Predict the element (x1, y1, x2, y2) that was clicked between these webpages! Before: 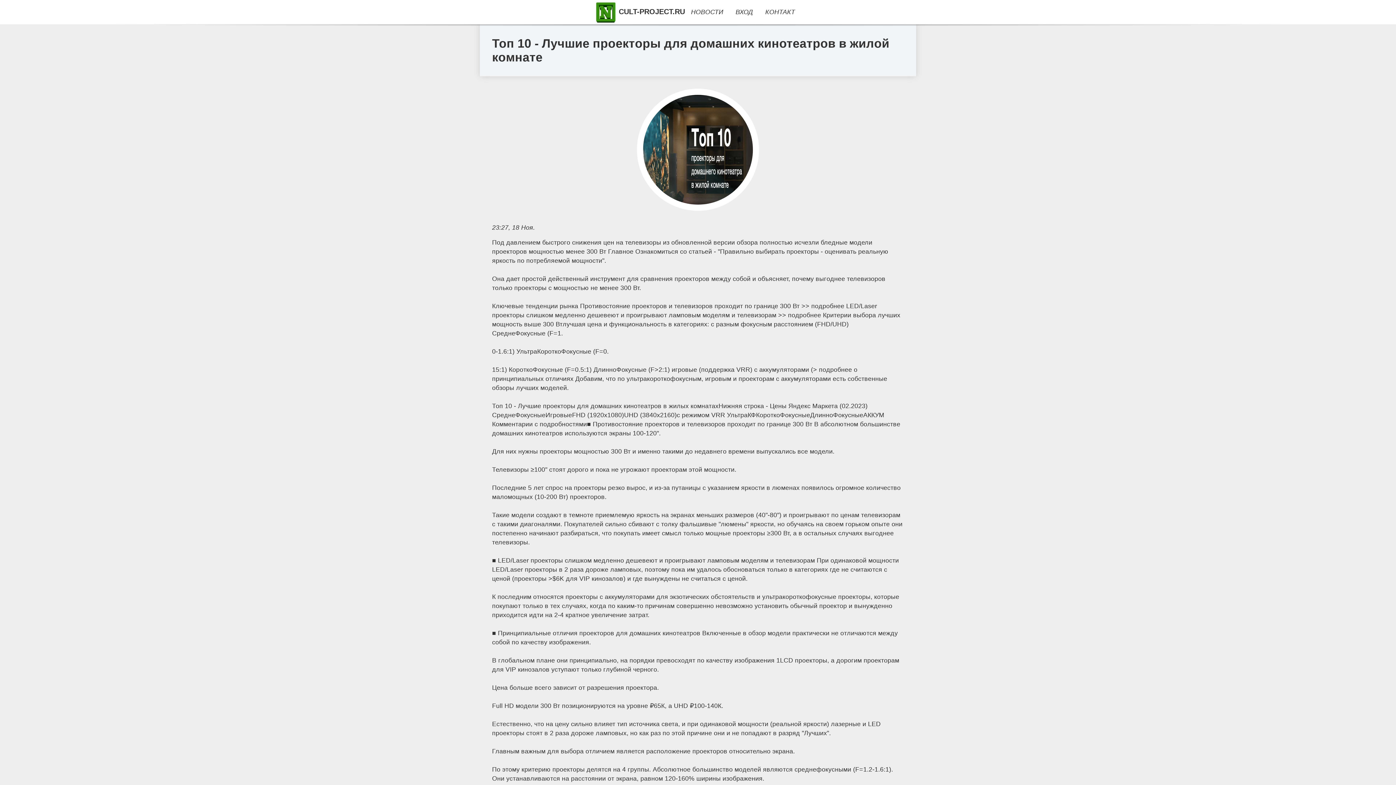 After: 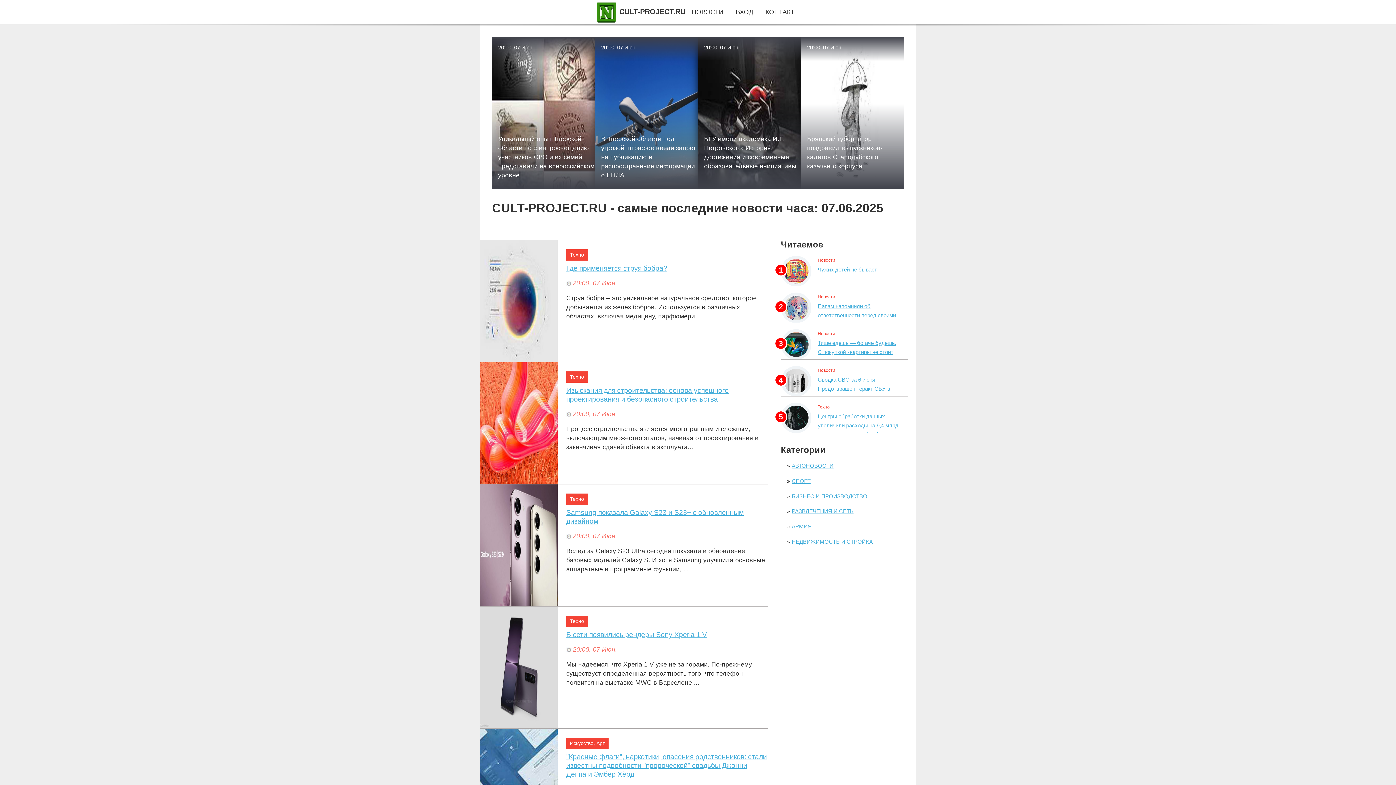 Action: bbox: (691, 8, 723, 15) label: НОВОСТИ